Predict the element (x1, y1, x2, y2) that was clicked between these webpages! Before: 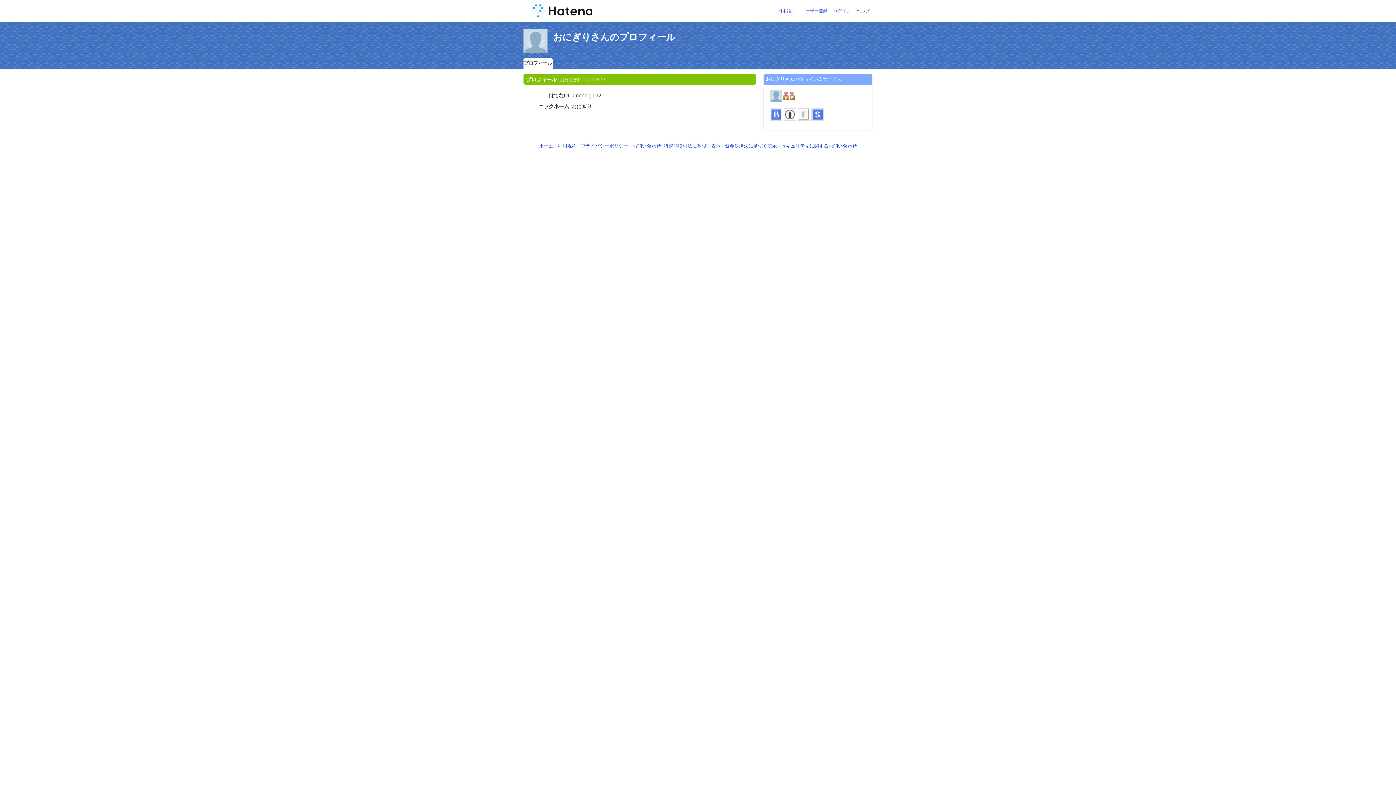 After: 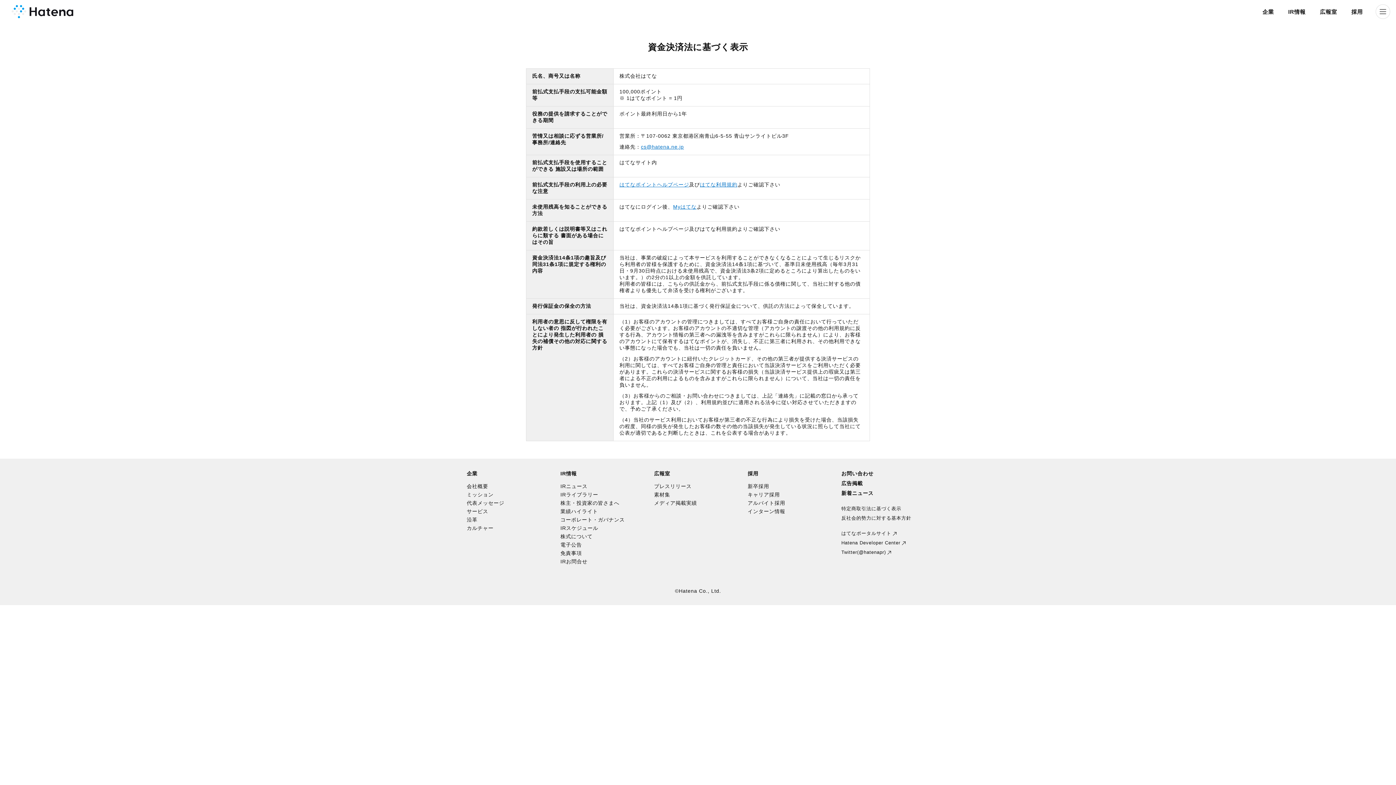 Action: bbox: (725, 143, 777, 148) label: 資金決済法に基づく表示